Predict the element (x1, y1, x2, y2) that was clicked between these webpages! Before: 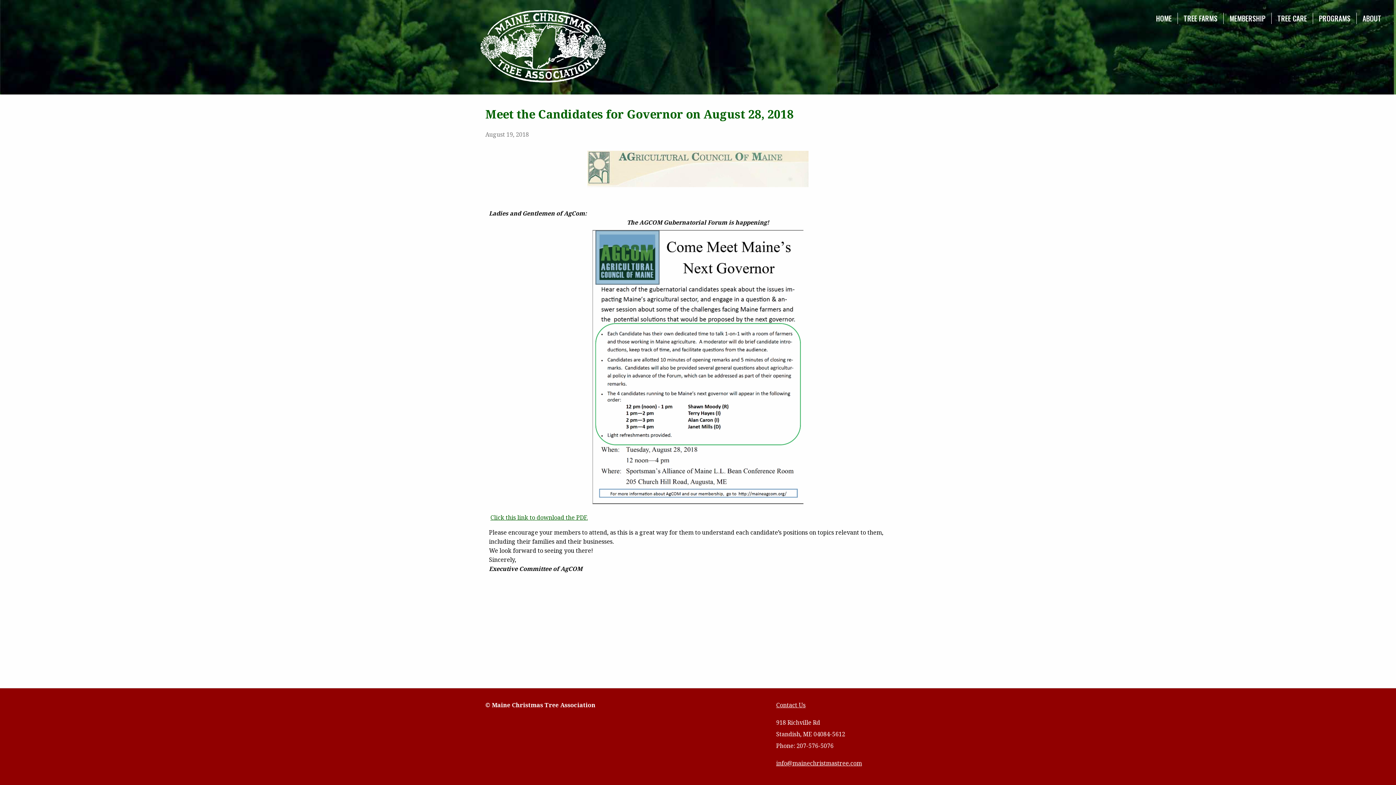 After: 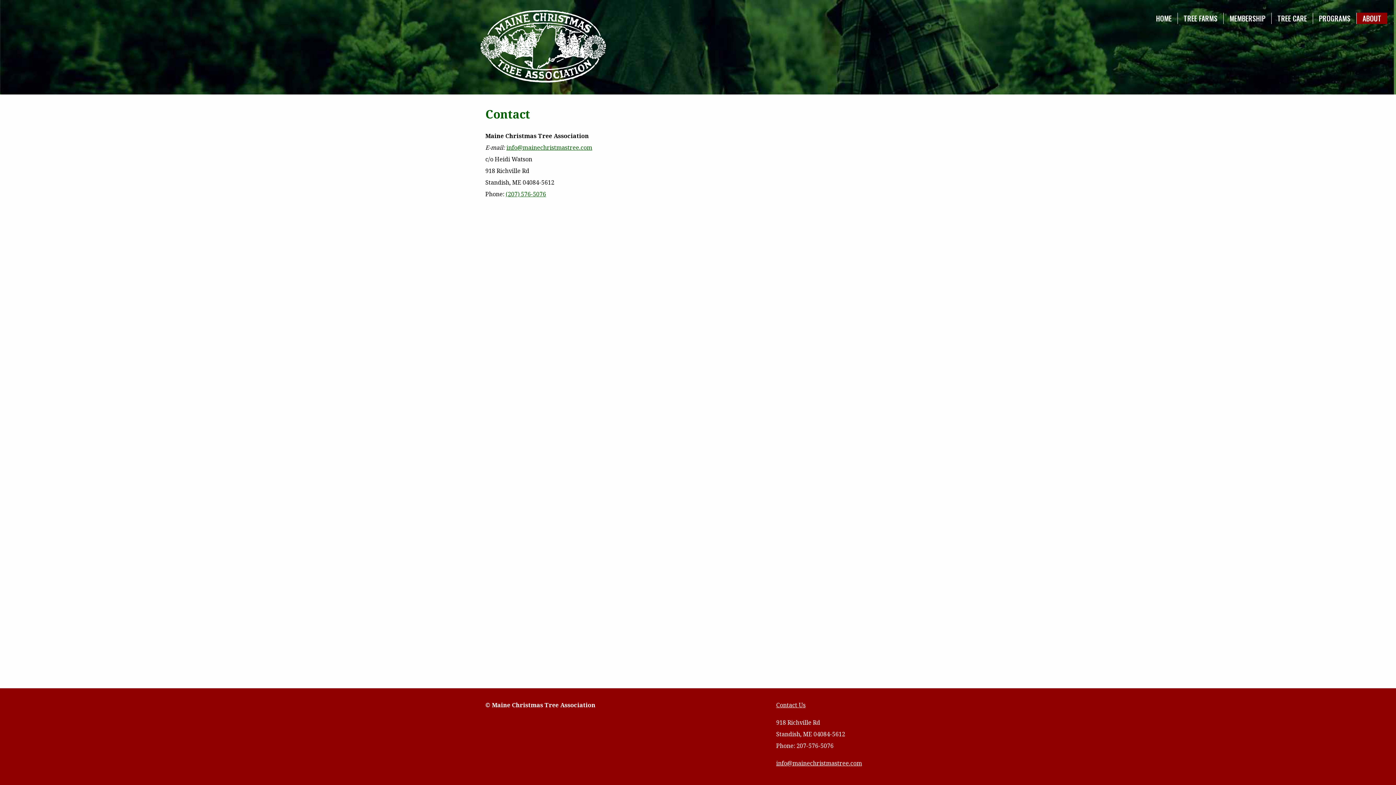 Action: label: Contact Us bbox: (776, 701, 805, 709)